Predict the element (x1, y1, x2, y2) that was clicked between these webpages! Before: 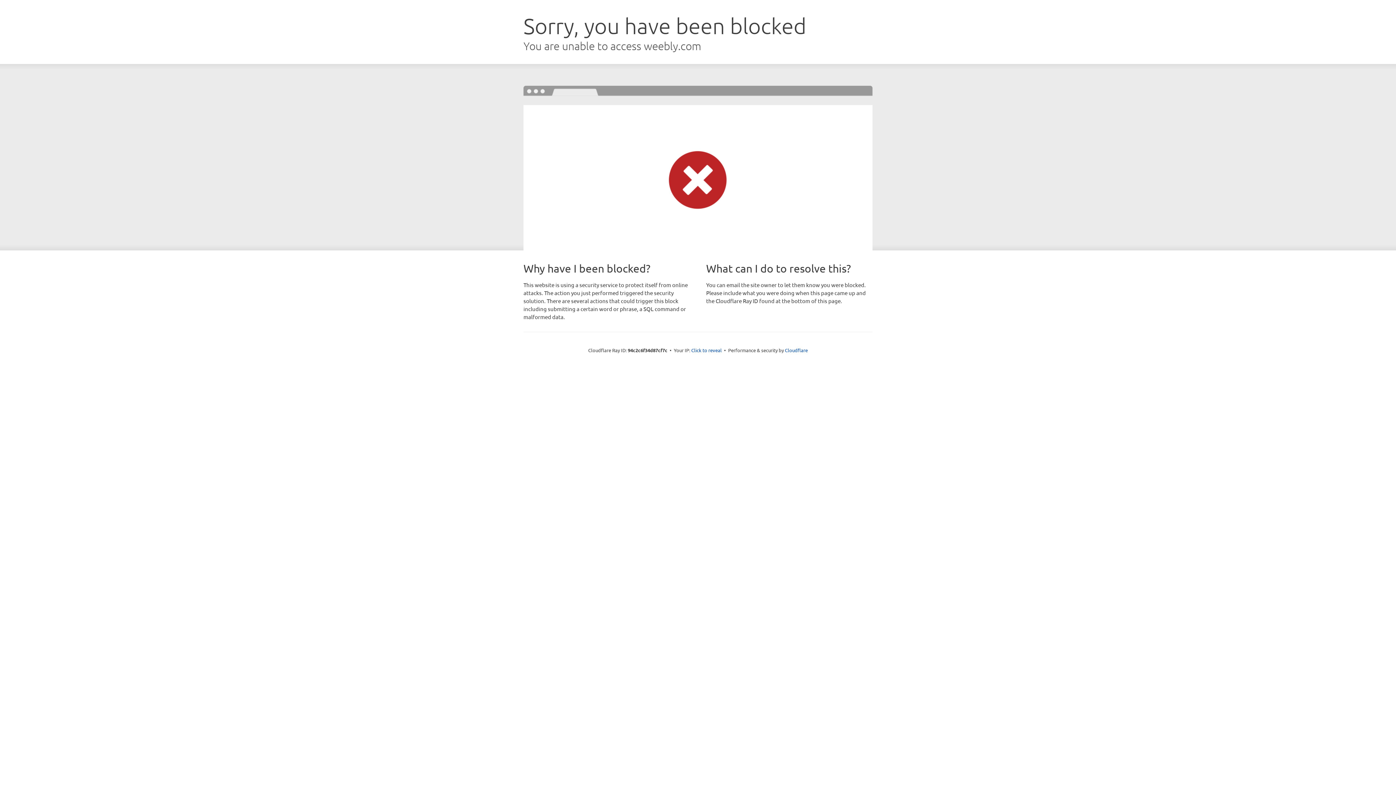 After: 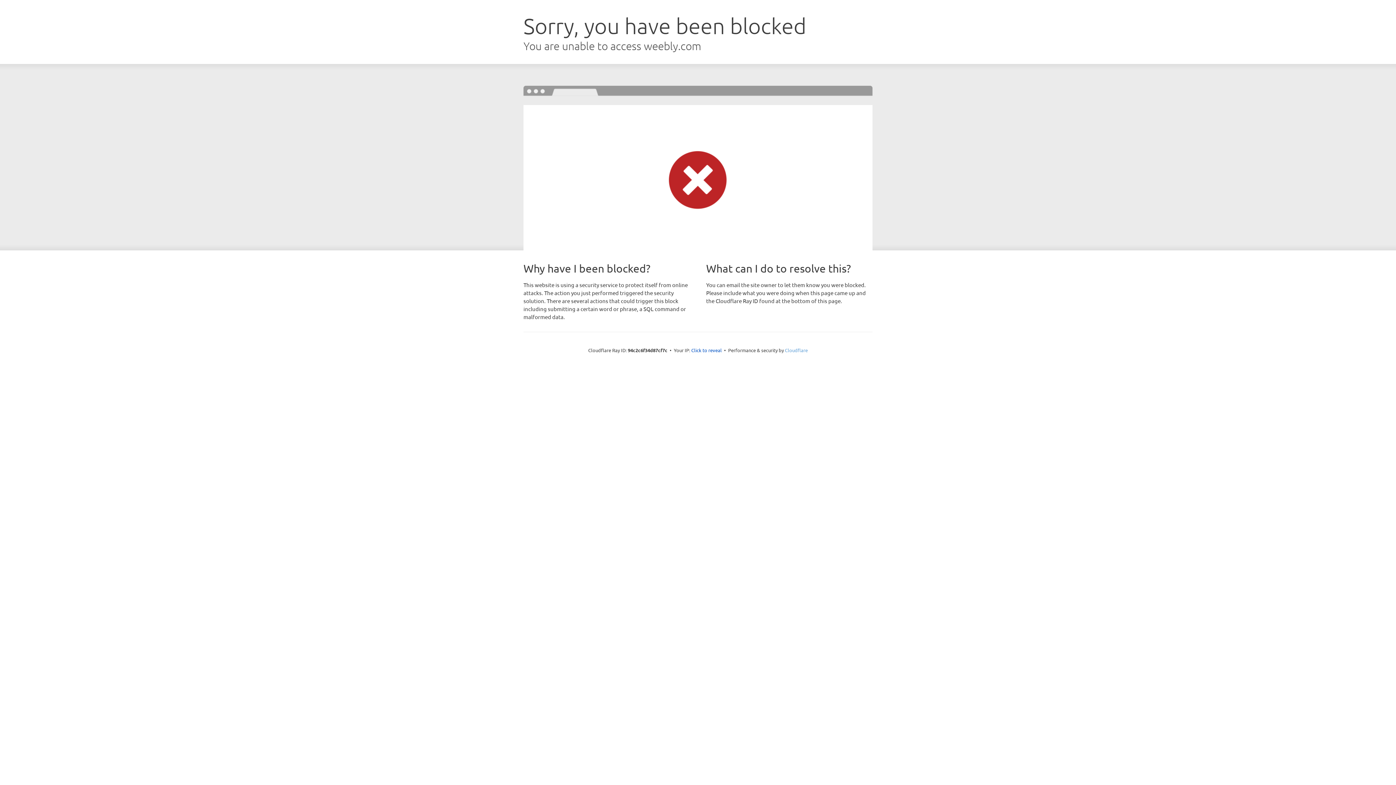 Action: bbox: (785, 347, 808, 353) label: Cloudflare